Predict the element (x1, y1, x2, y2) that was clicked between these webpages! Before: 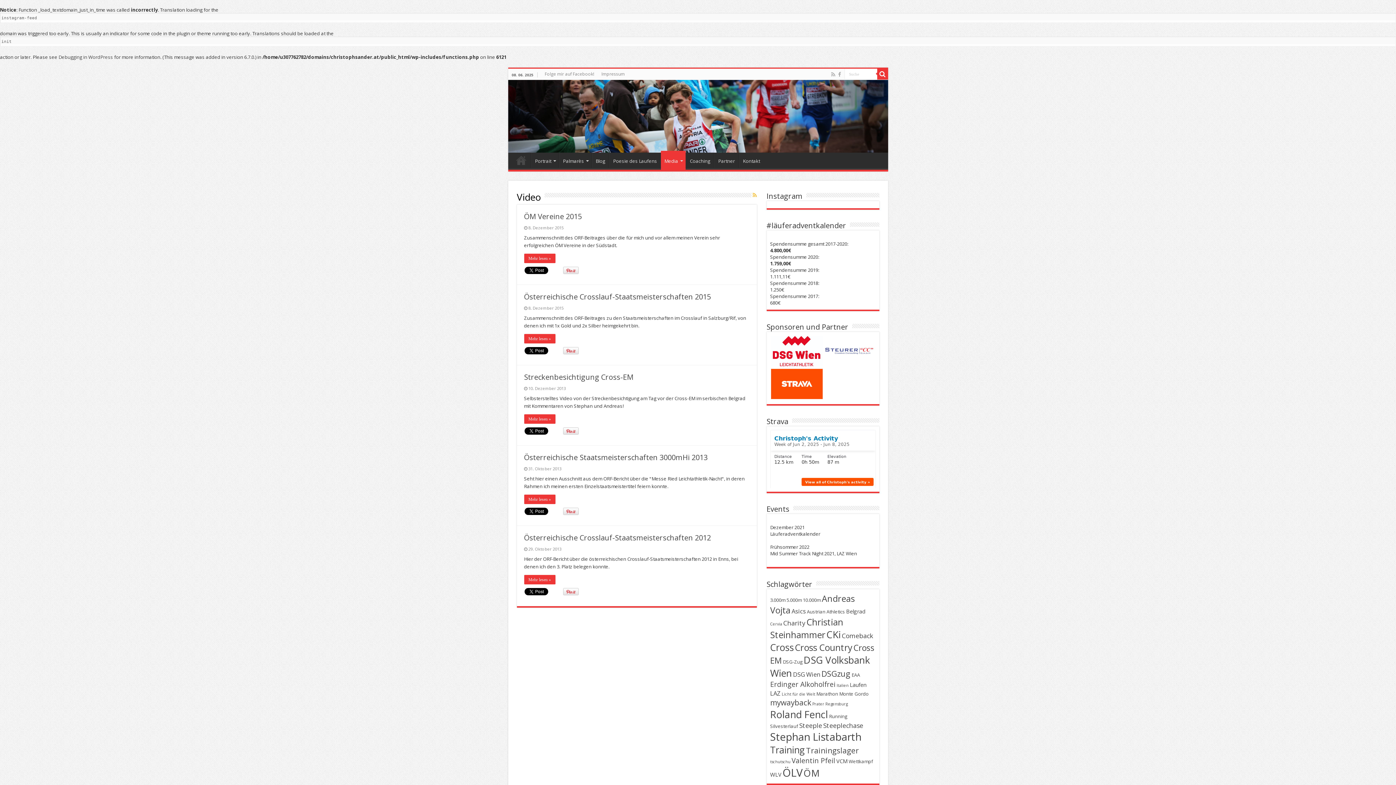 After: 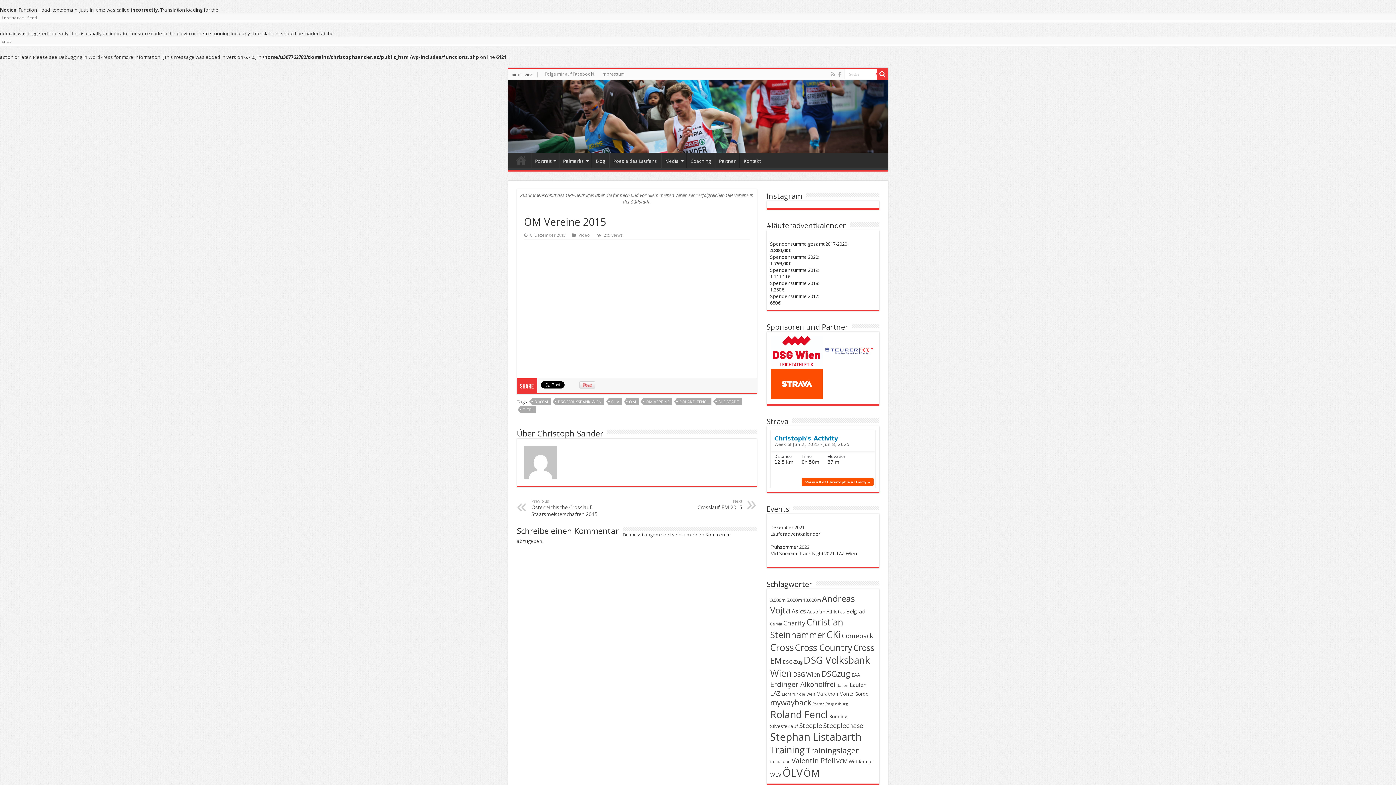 Action: label: ÖM Vereine 2015 bbox: (524, 211, 582, 221)